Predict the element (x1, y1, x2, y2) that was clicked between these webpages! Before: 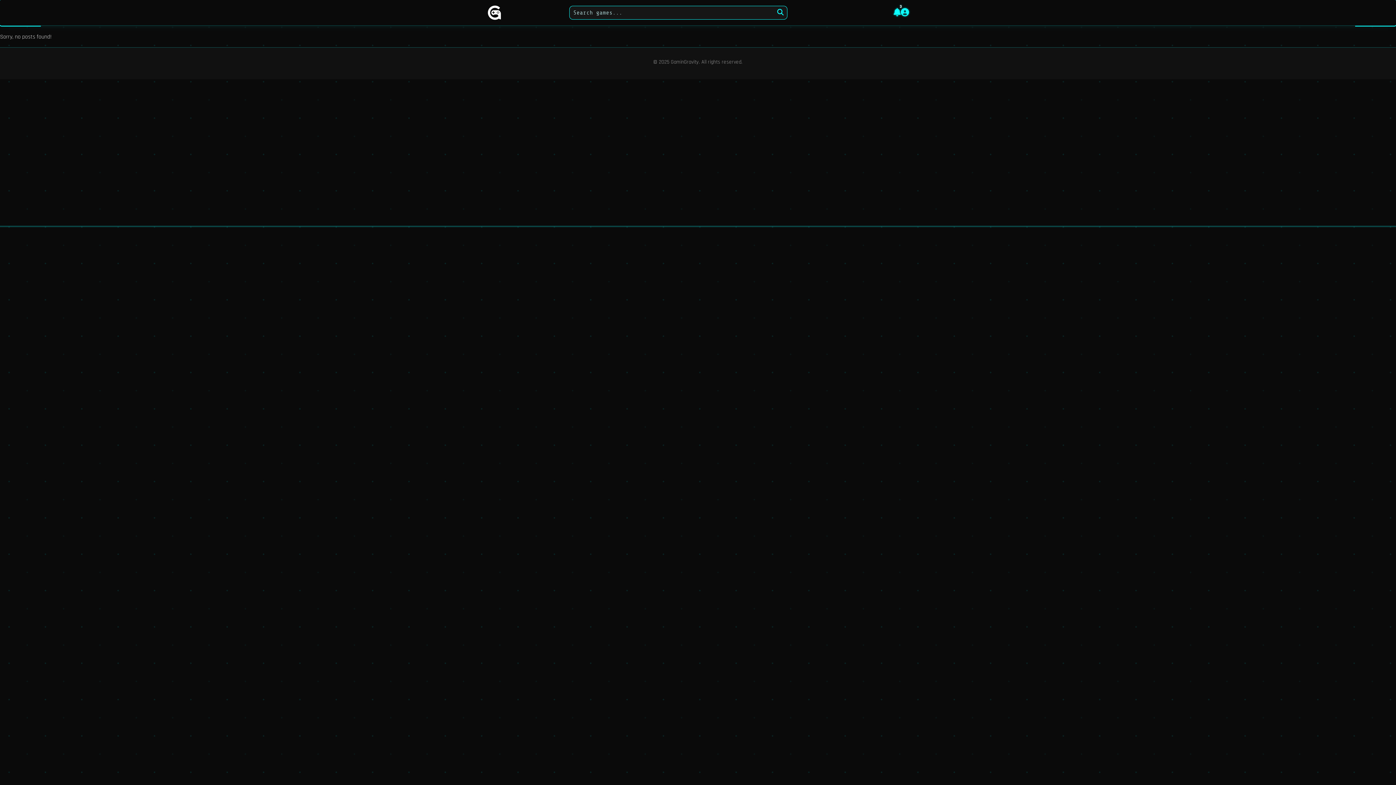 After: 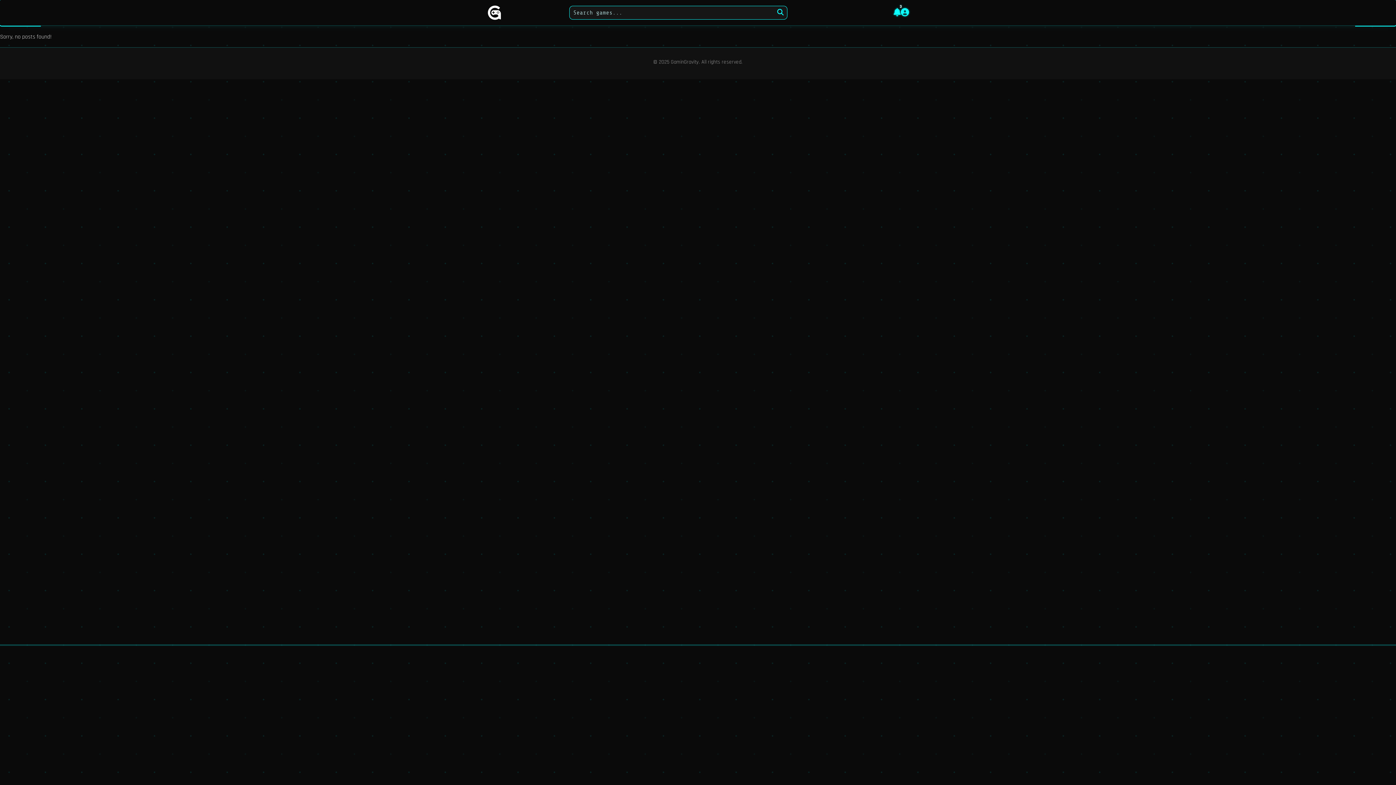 Action: bbox: (487, 3, 501, 21)